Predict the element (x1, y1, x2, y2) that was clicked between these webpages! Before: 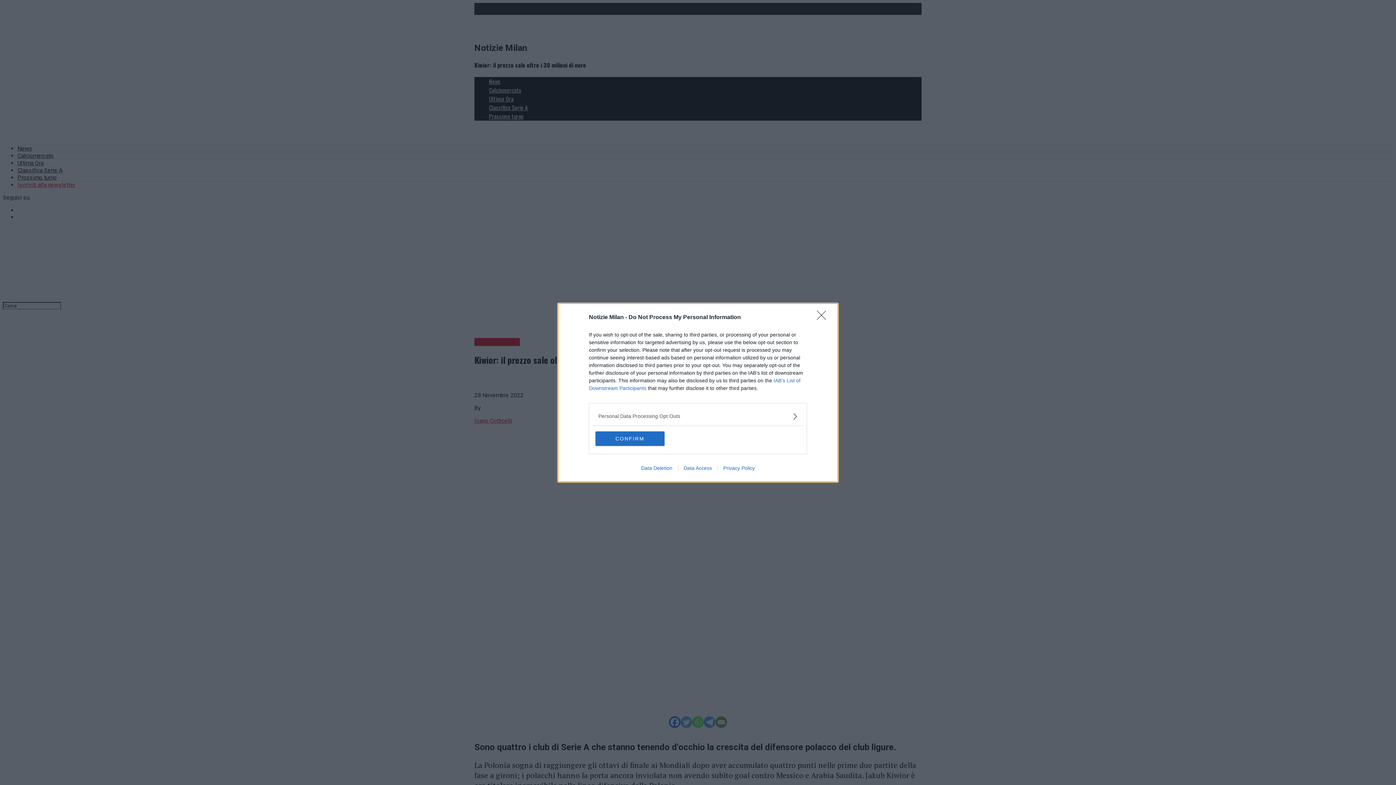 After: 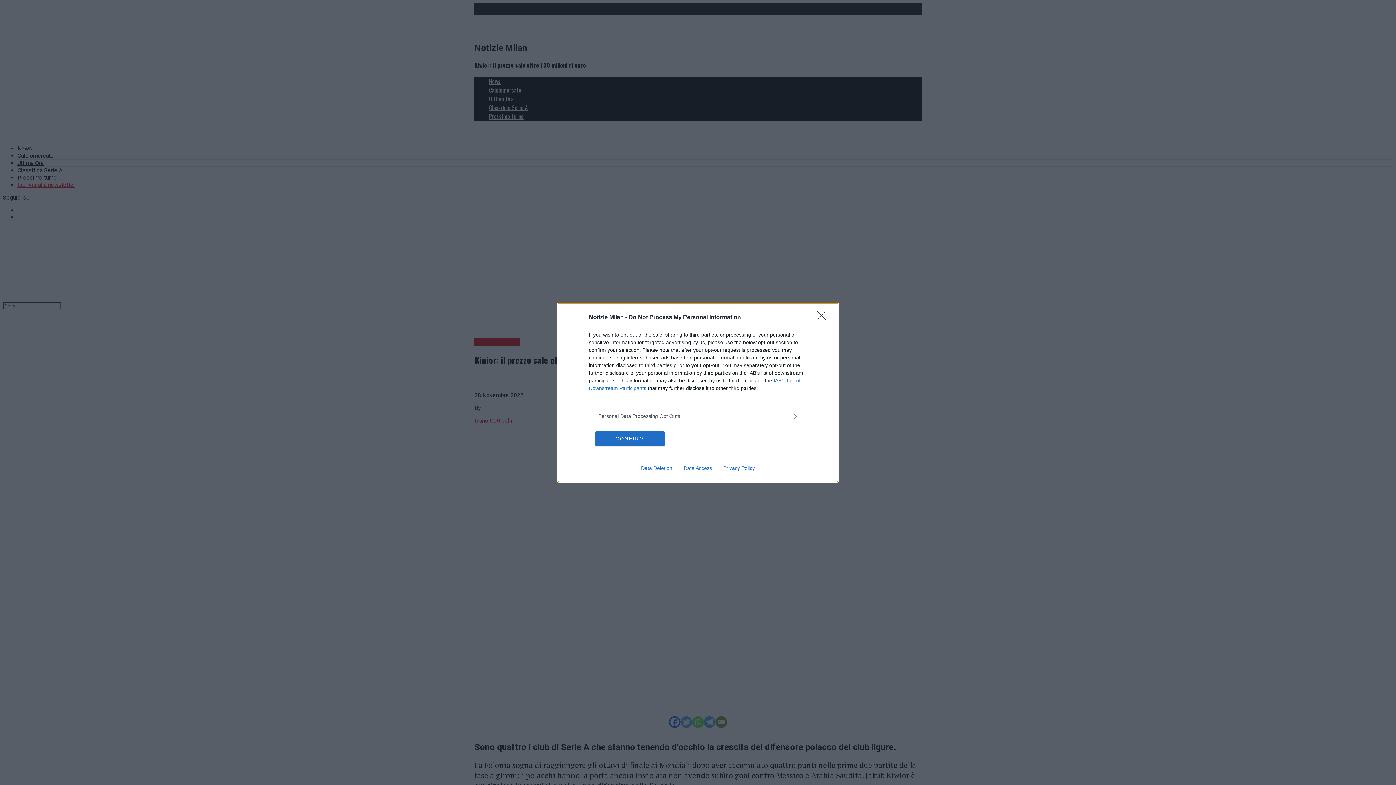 Action: label: Privacy Policy bbox: (717, 465, 760, 471)